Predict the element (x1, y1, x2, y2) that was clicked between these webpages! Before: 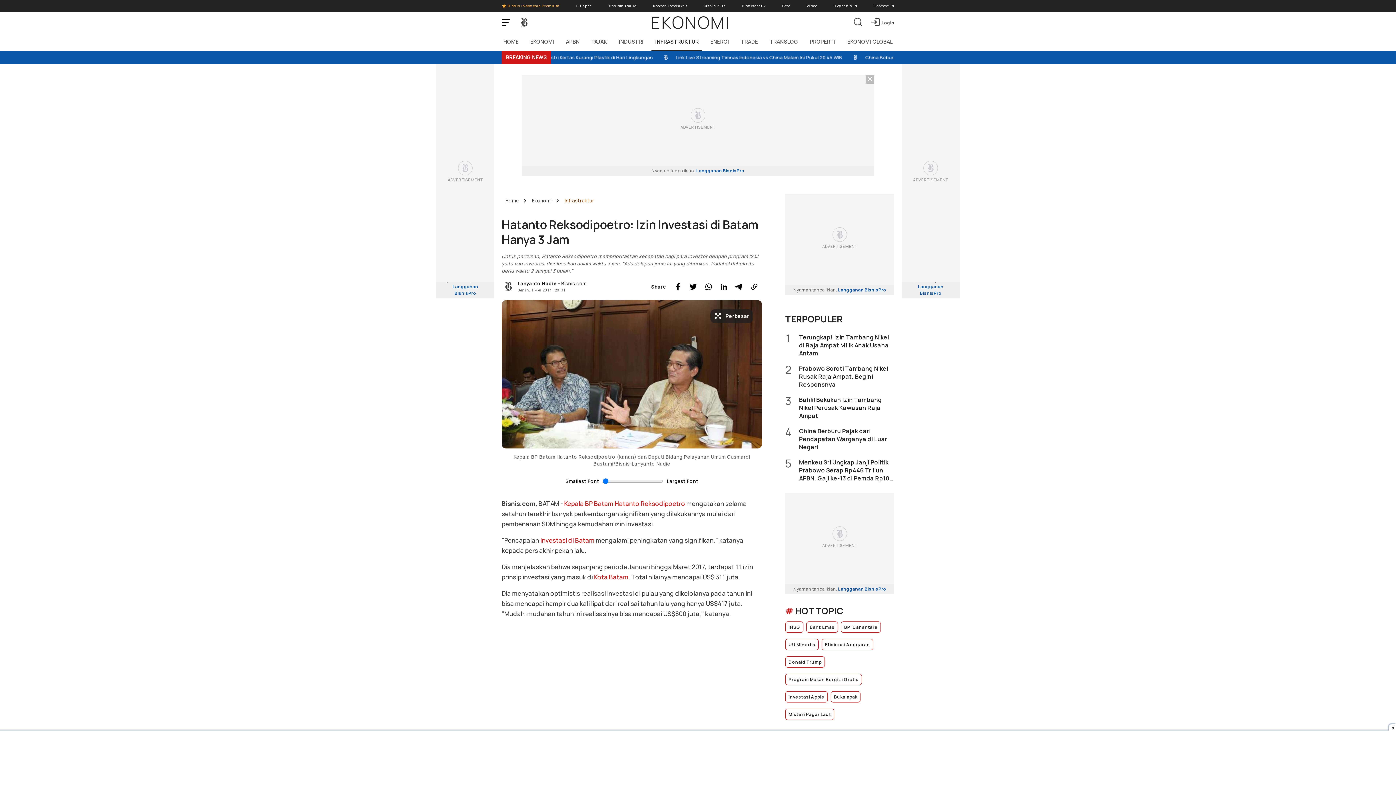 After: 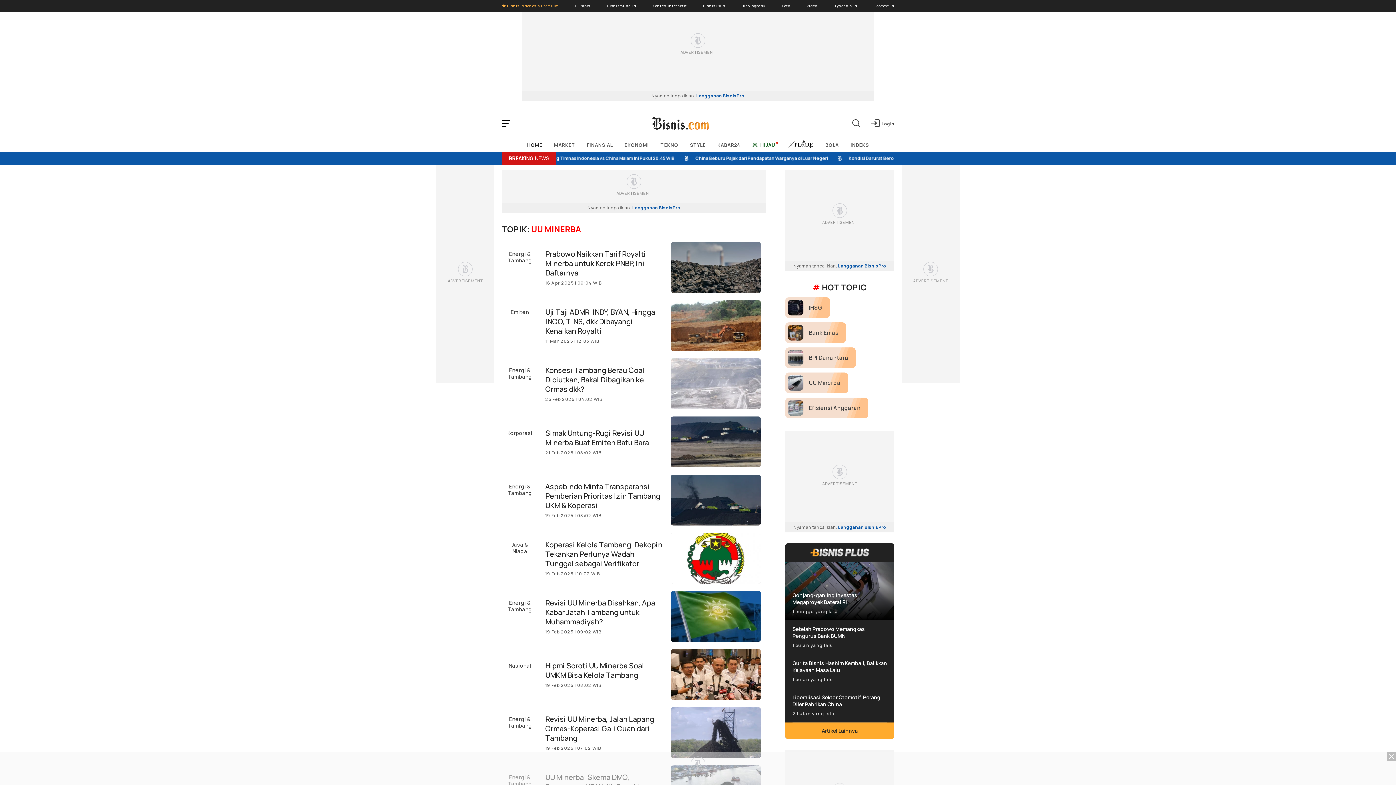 Action: label: UU Minerba bbox: (785, 639, 818, 650)